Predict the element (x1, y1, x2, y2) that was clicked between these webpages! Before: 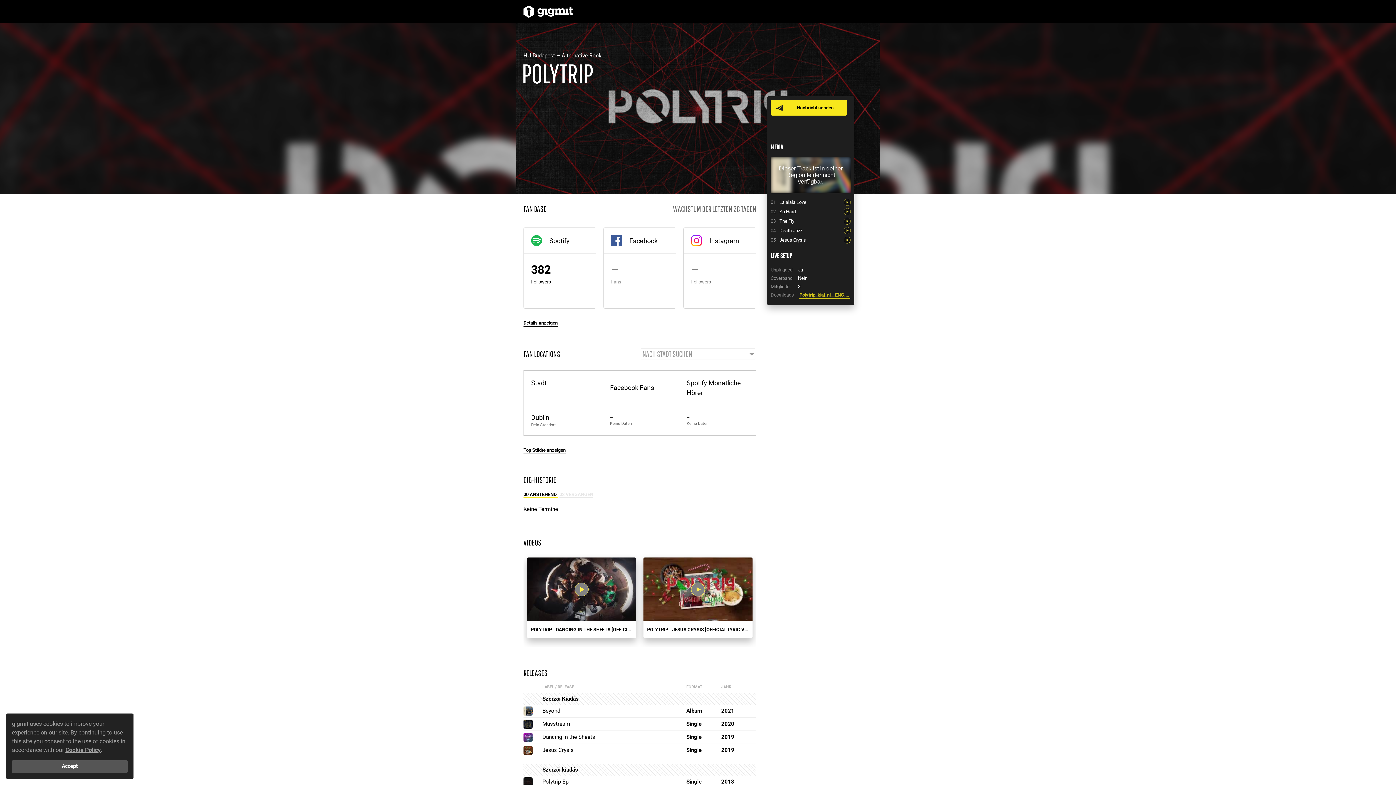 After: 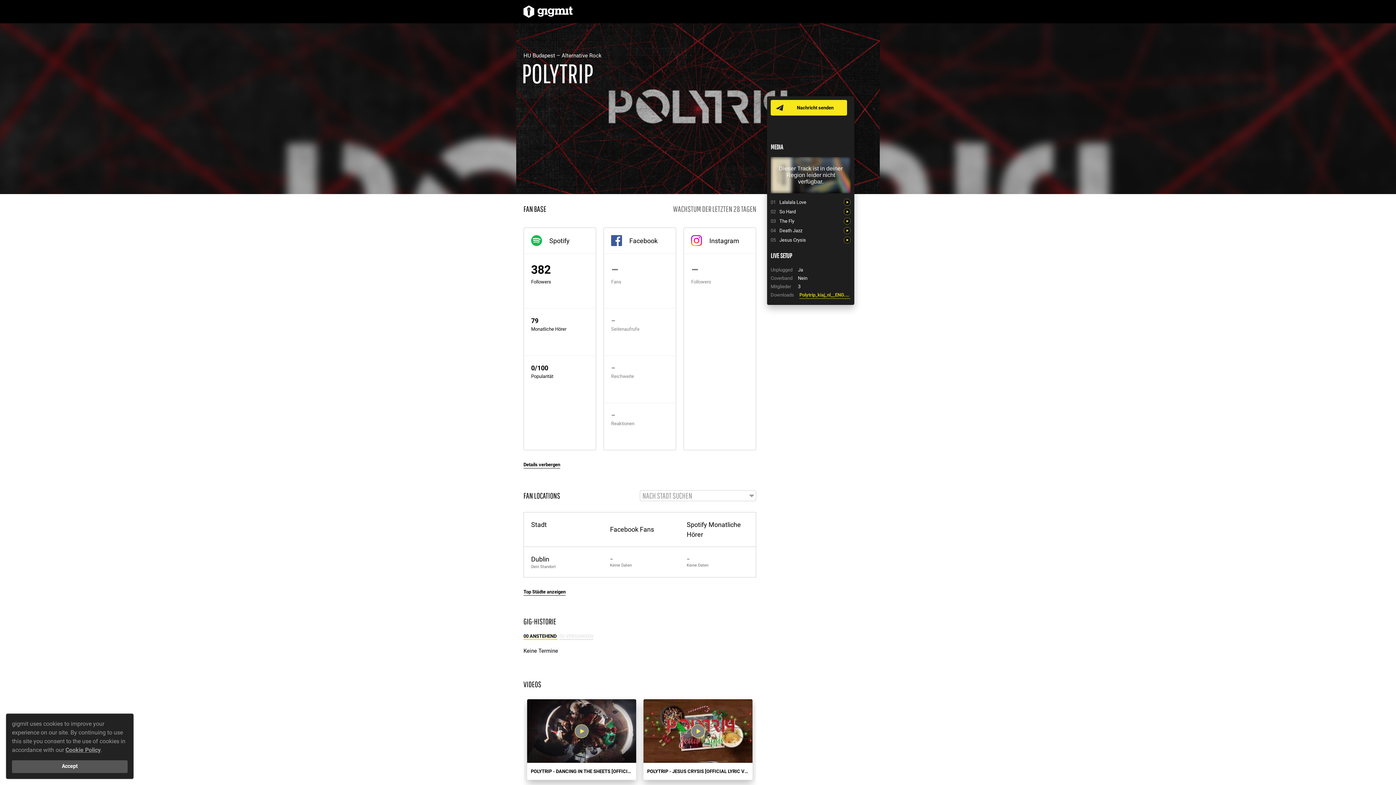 Action: bbox: (523, 319, 557, 326) label: Details anzeigen